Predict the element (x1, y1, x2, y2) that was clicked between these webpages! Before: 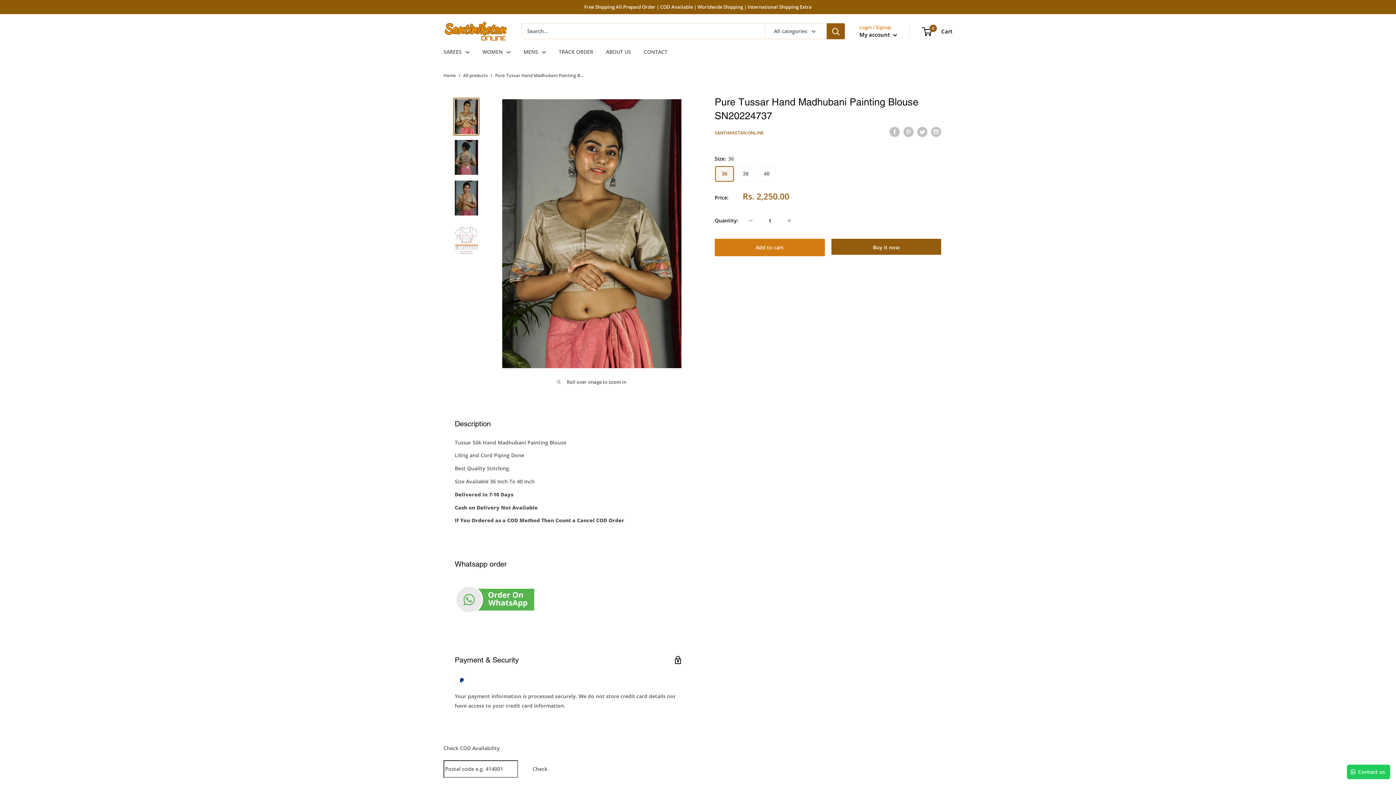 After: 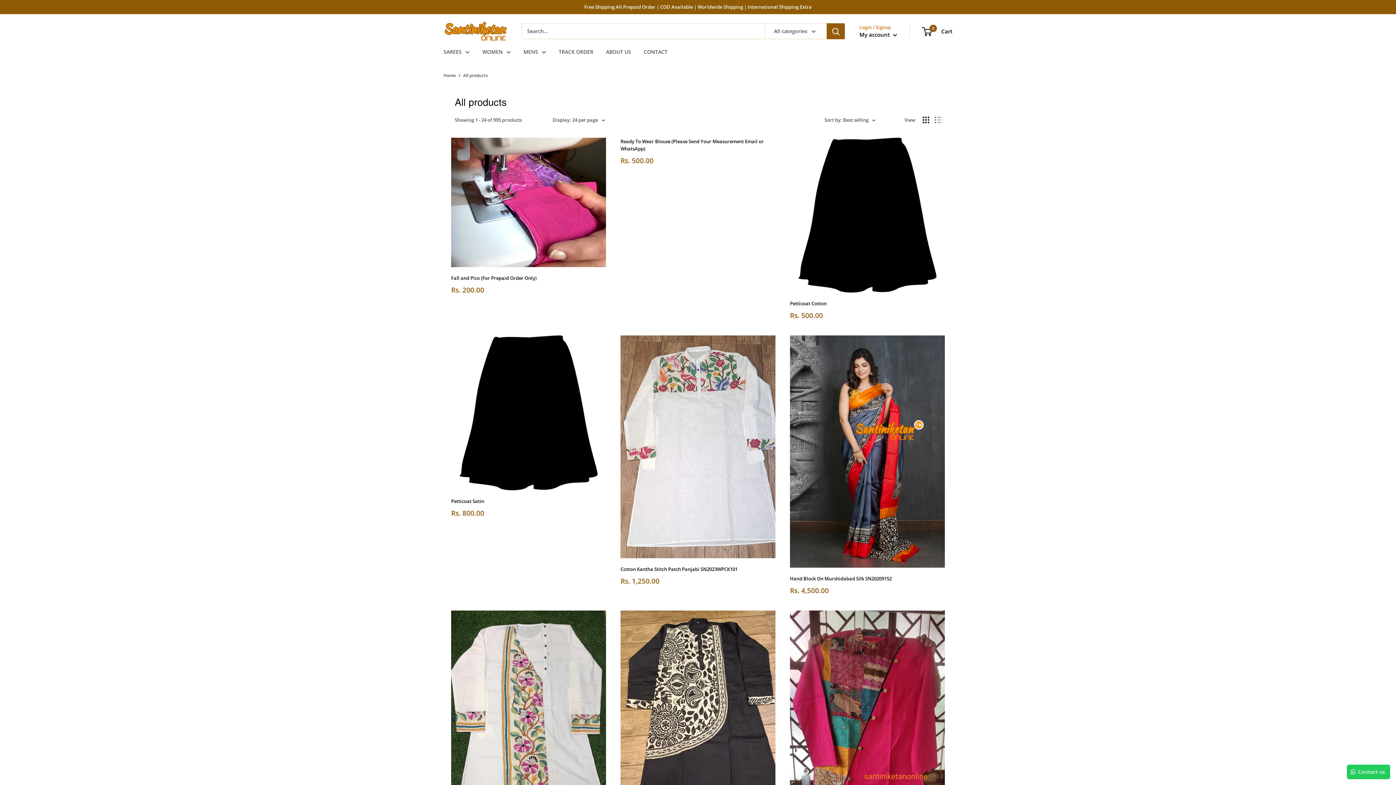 Action: bbox: (463, 72, 488, 78) label: All products